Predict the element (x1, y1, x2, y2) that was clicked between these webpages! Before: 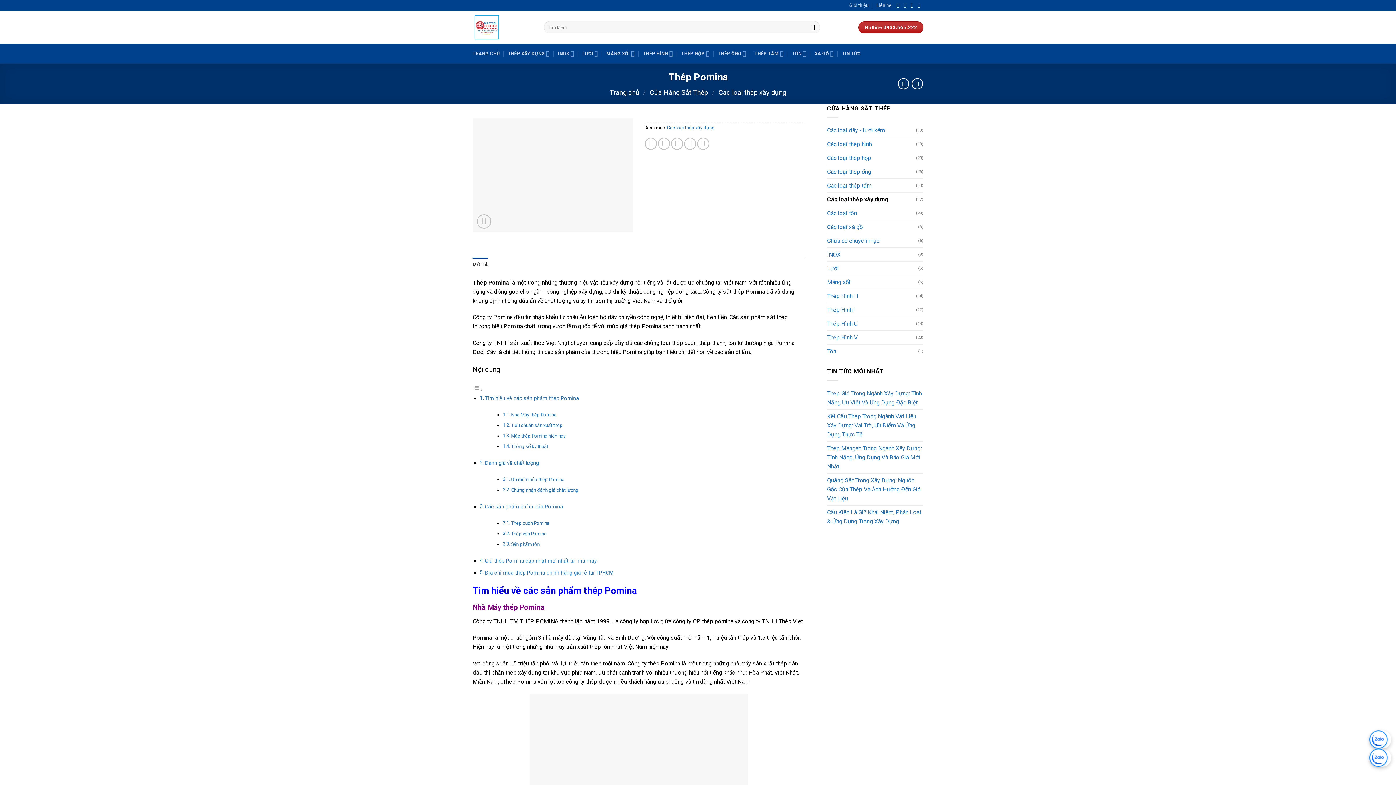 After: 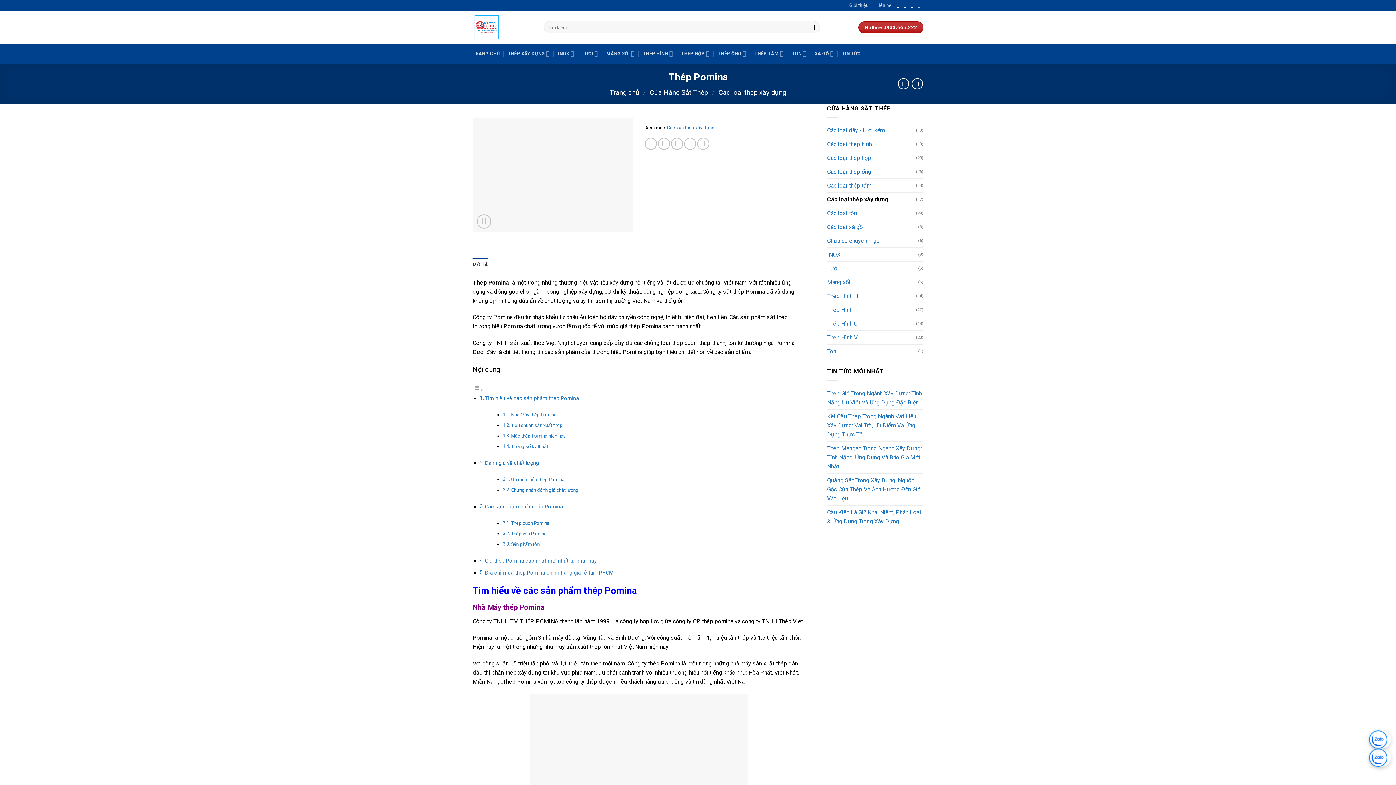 Action: label: Send us an email bbox: (917, 2, 922, 7)